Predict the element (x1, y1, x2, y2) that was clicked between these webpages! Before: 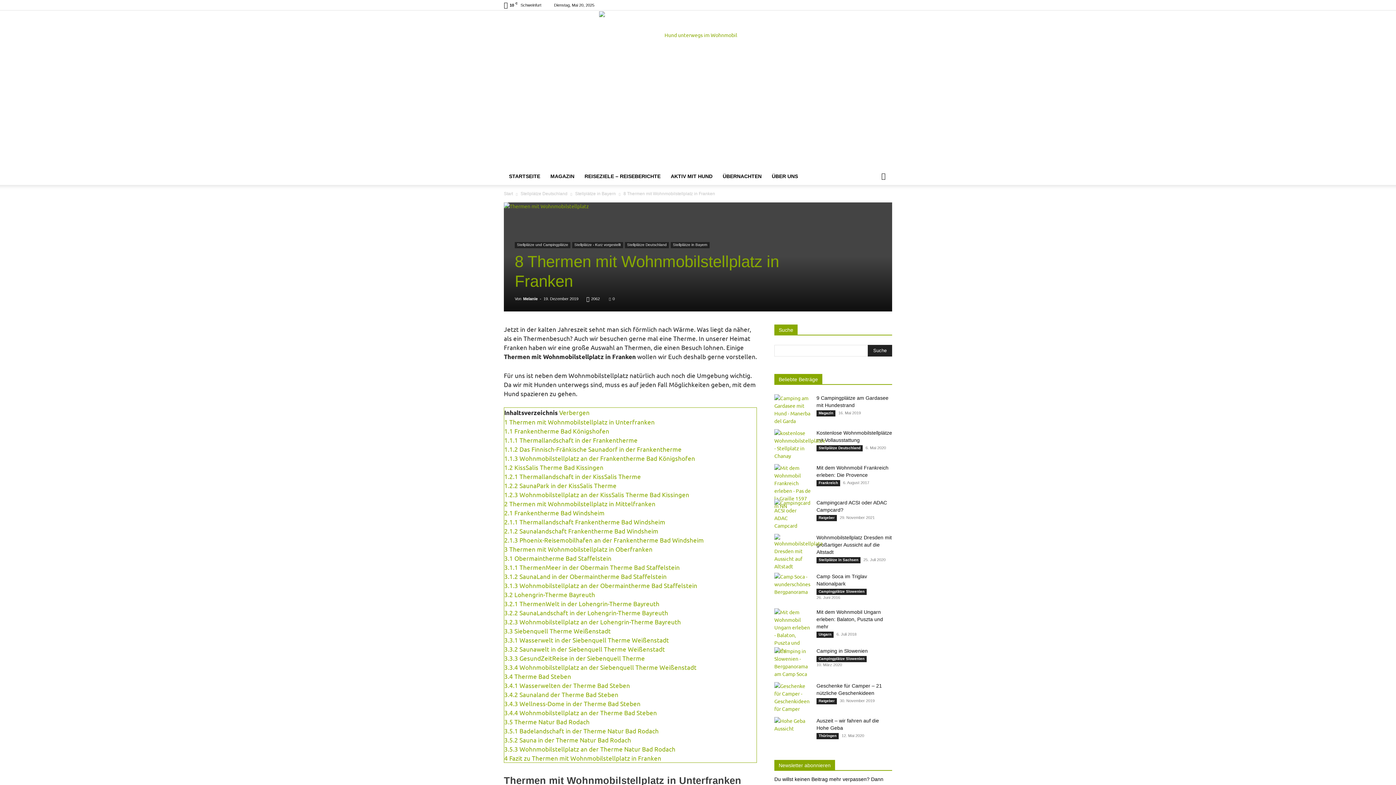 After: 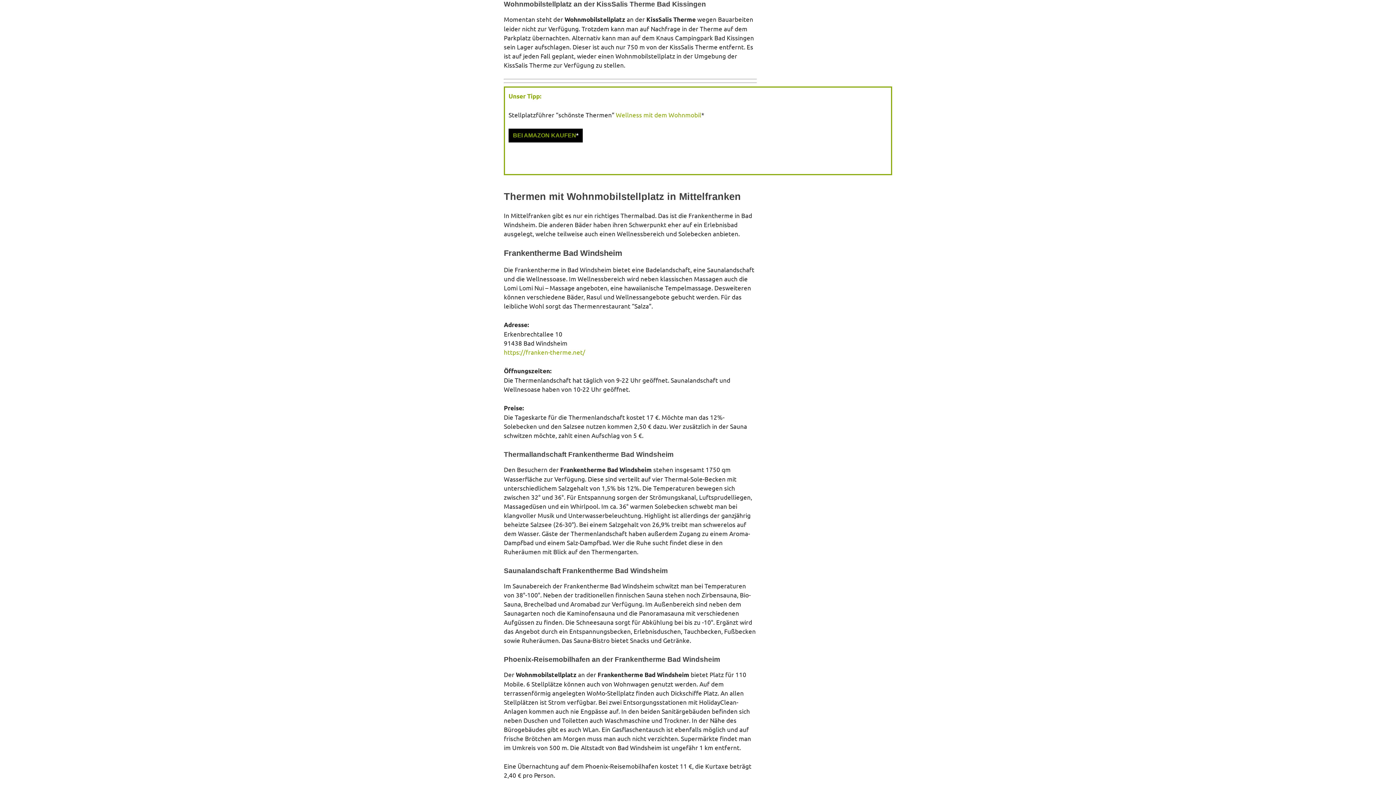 Action: bbox: (504, 491, 689, 498) label: 1.2.3 Wohnmobilstellplatz an der KissSalis Therme Bad Kissingen